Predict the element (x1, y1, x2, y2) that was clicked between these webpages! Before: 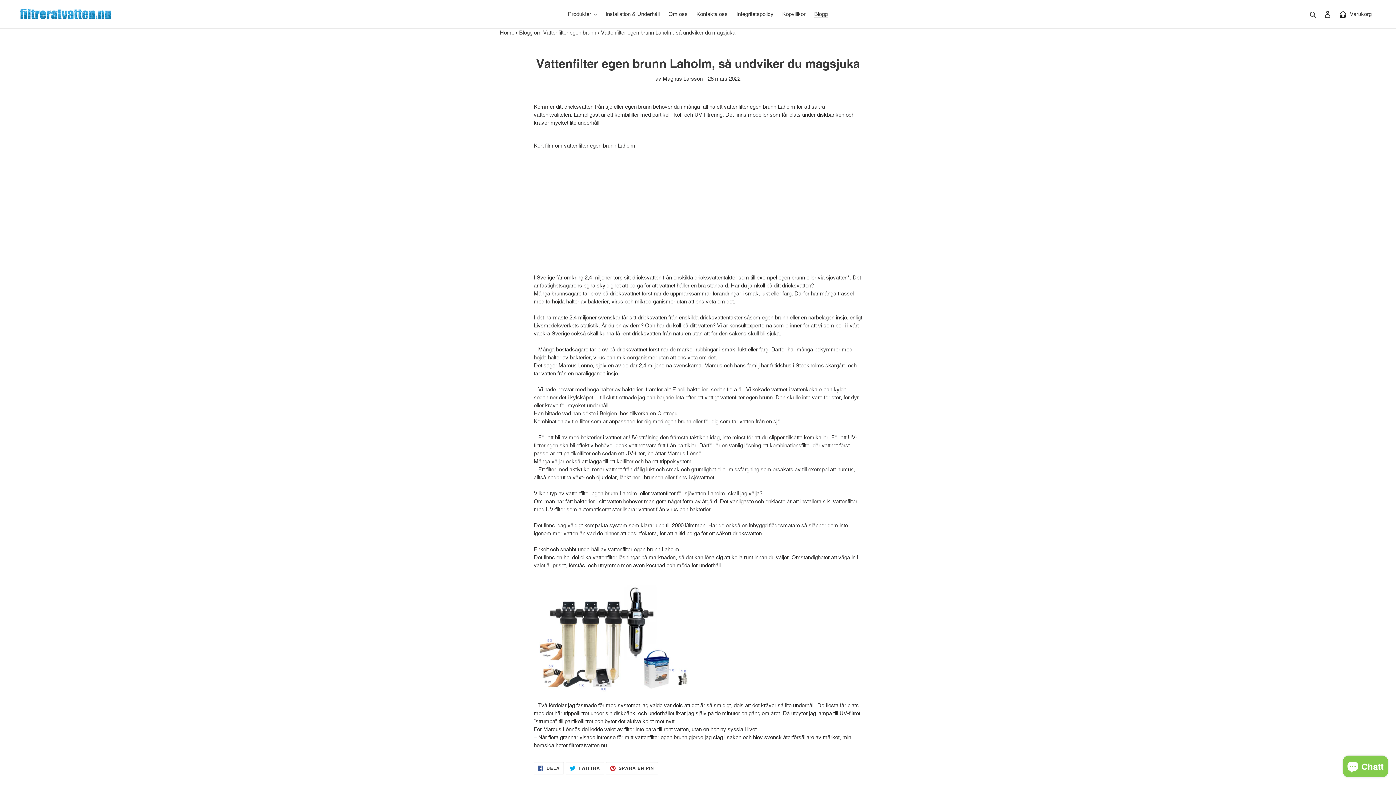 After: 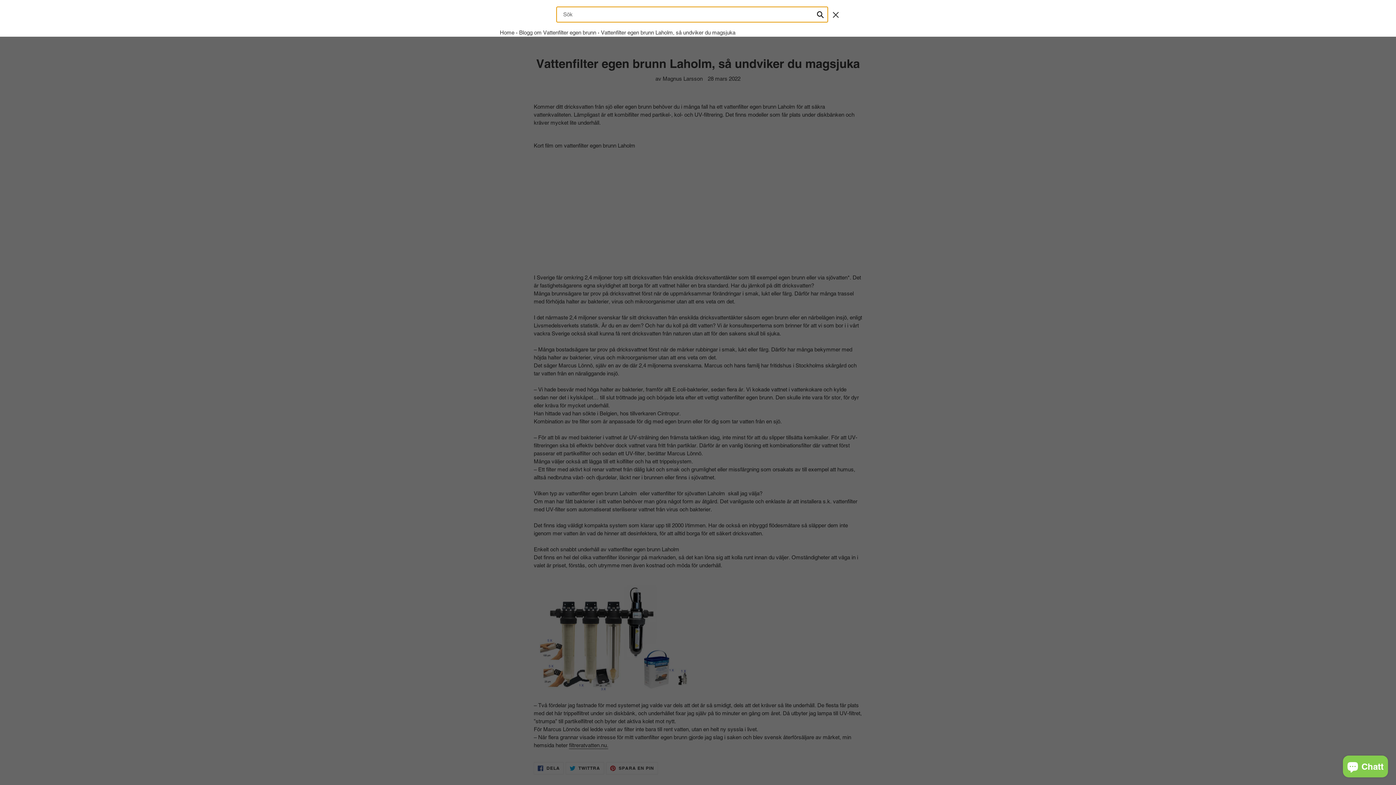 Action: bbox: (1307, 9, 1320, 18) label: Sök